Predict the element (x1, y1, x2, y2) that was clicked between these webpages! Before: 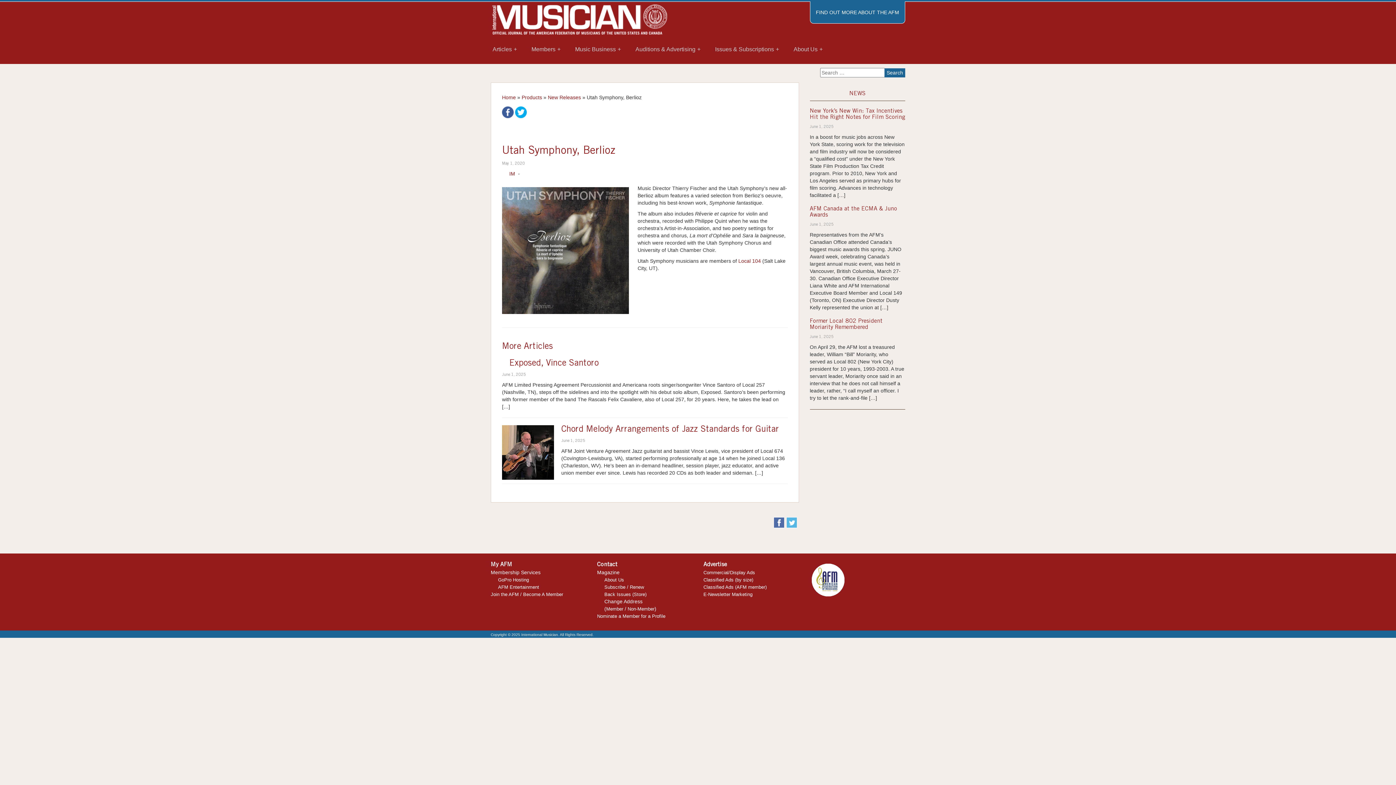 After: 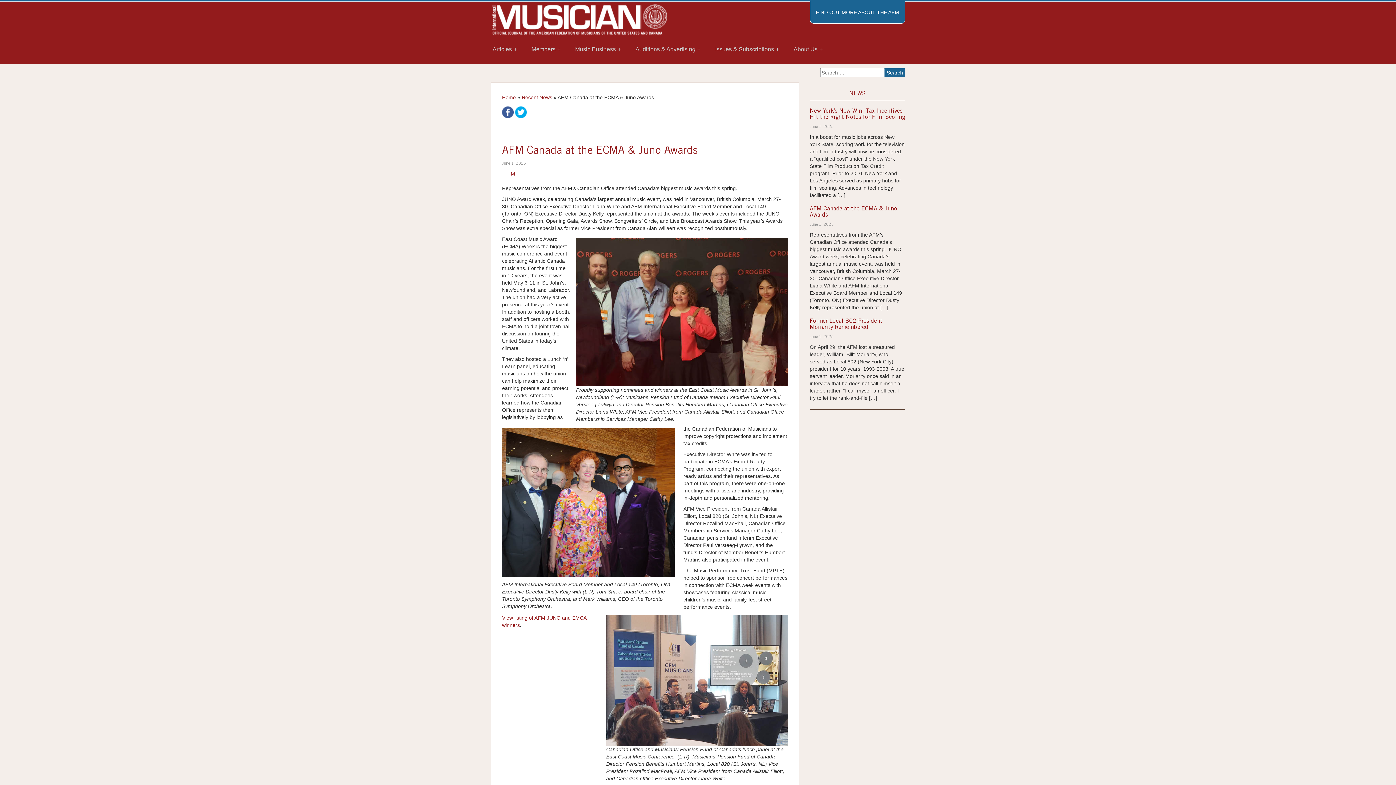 Action: bbox: (810, 206, 905, 218) label: AFM Canada at the ECMA & Juno Awards